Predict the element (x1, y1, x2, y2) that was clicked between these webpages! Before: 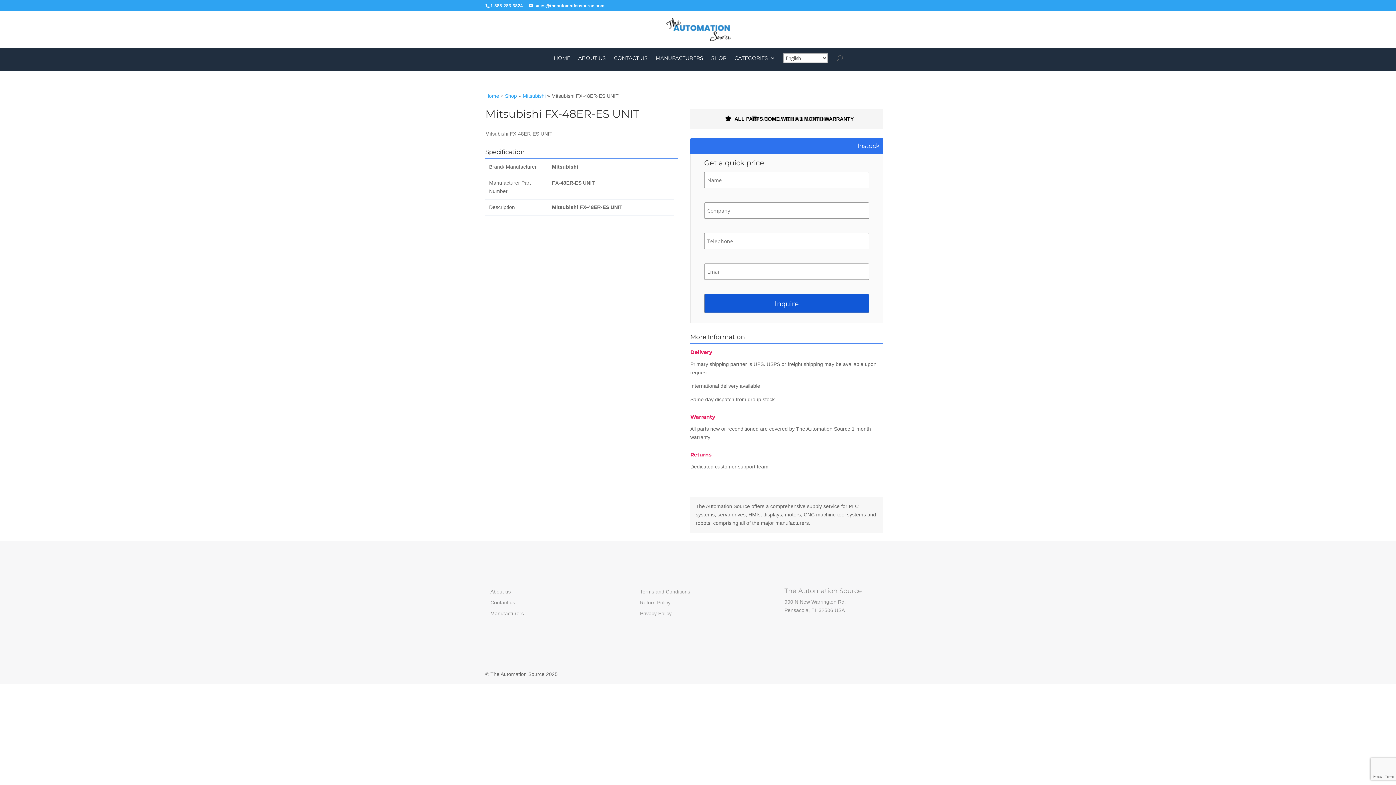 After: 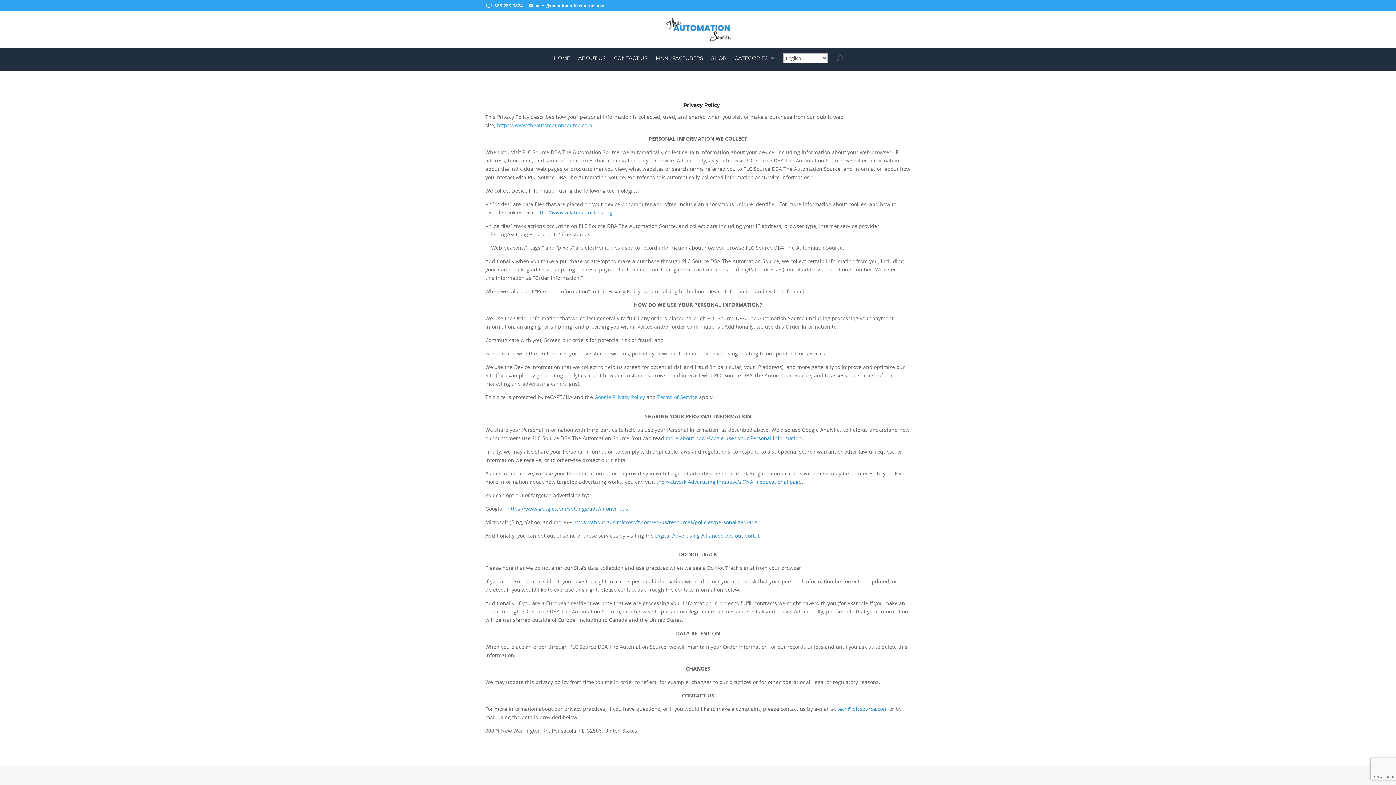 Action: label: Privacy Policy bbox: (640, 610, 671, 616)